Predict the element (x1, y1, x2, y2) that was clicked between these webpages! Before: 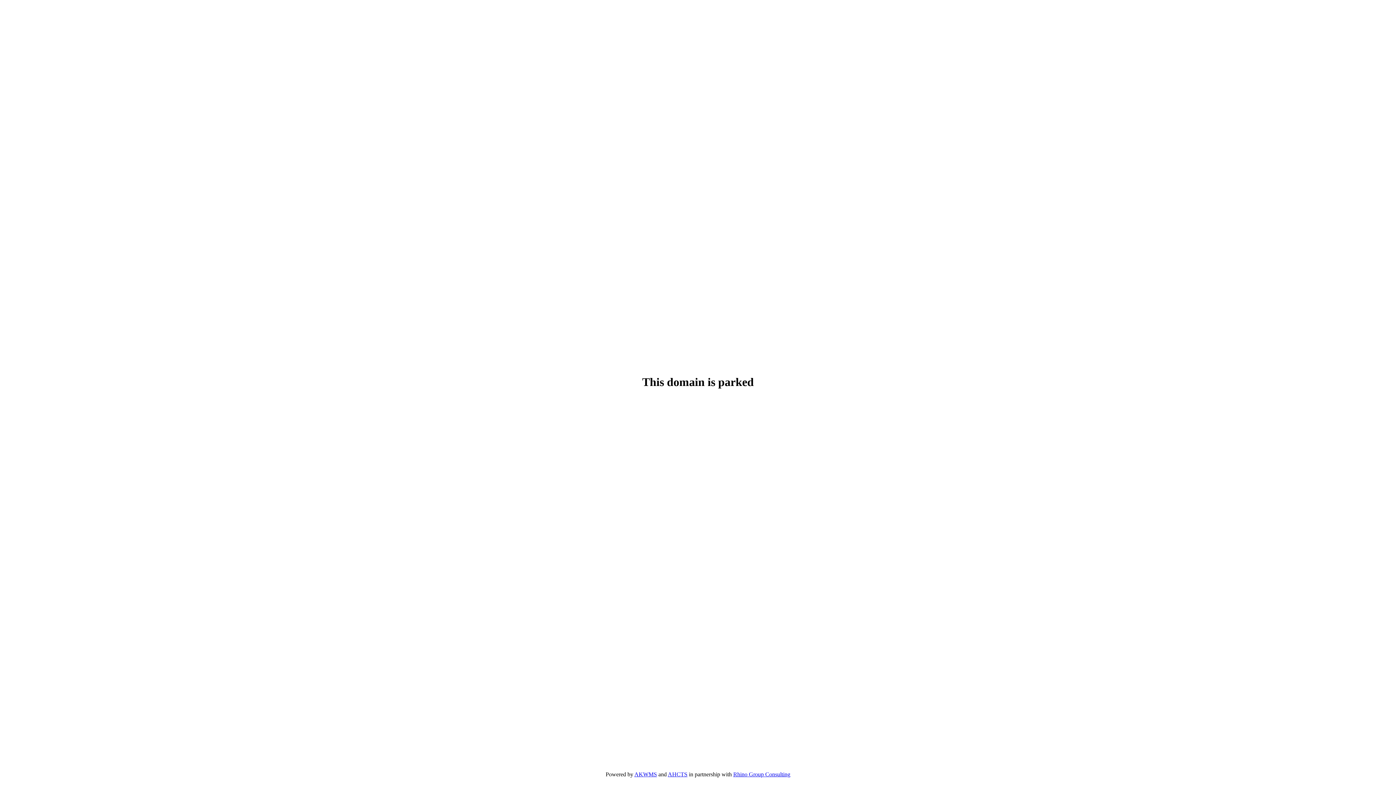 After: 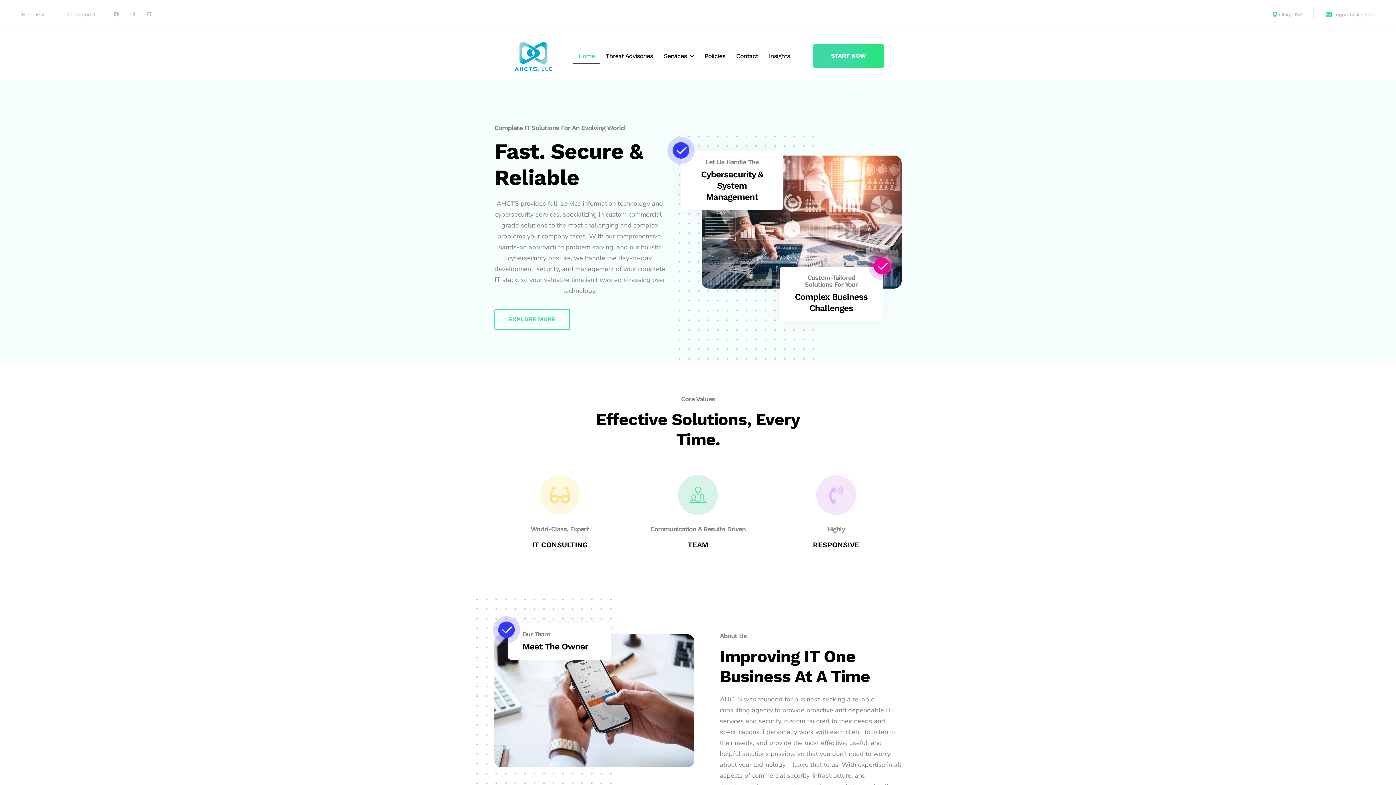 Action: label: AHCTS bbox: (668, 771, 687, 777)